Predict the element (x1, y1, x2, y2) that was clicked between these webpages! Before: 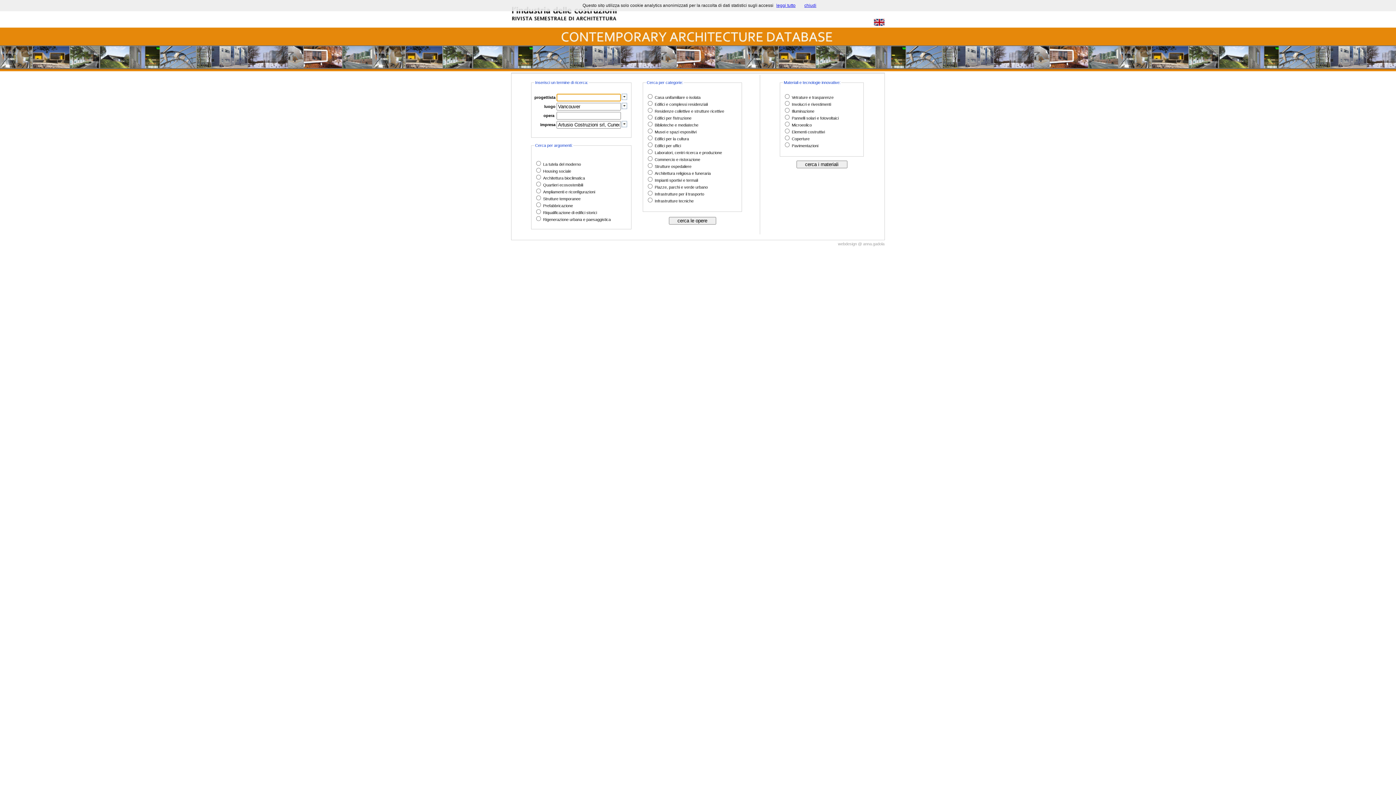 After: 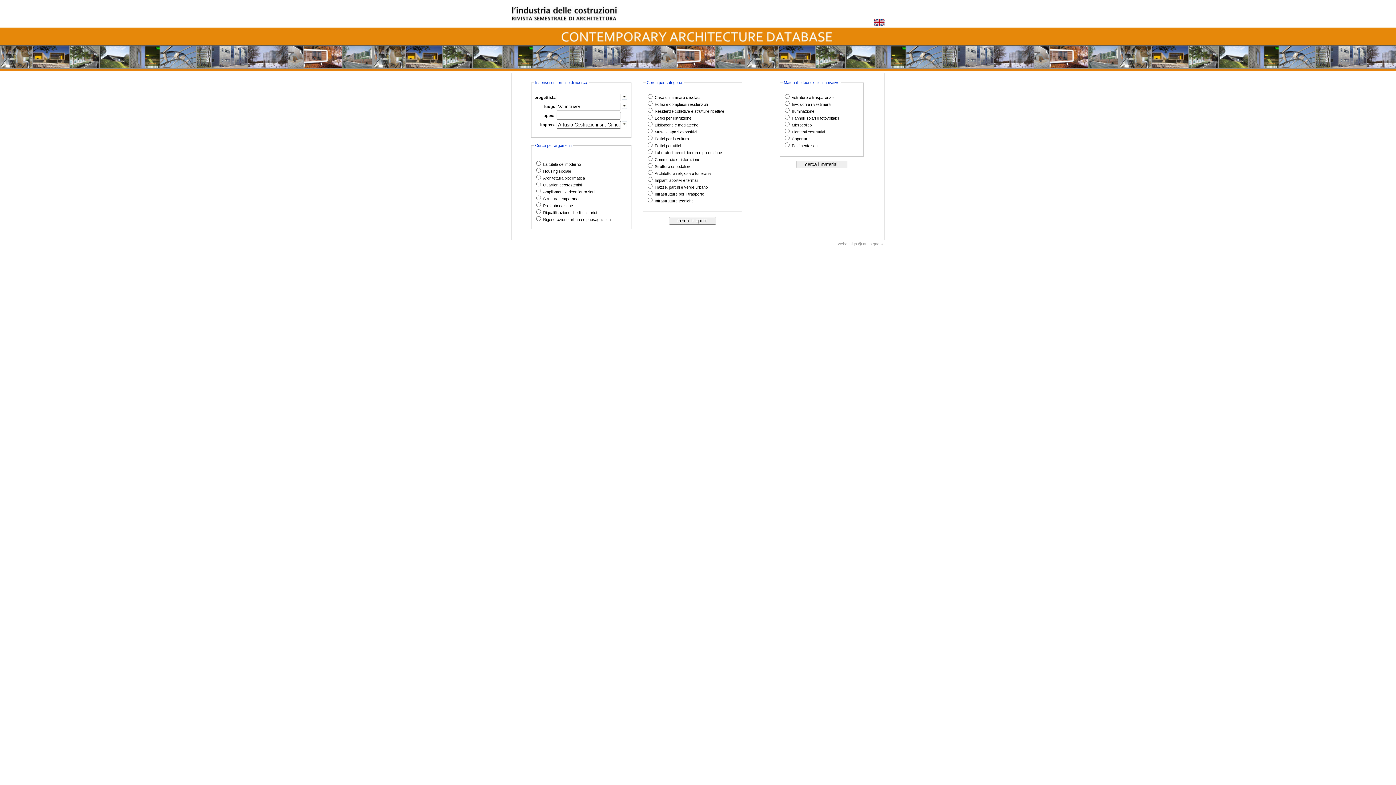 Action: bbox: (804, 2, 816, 8) label: chiudi